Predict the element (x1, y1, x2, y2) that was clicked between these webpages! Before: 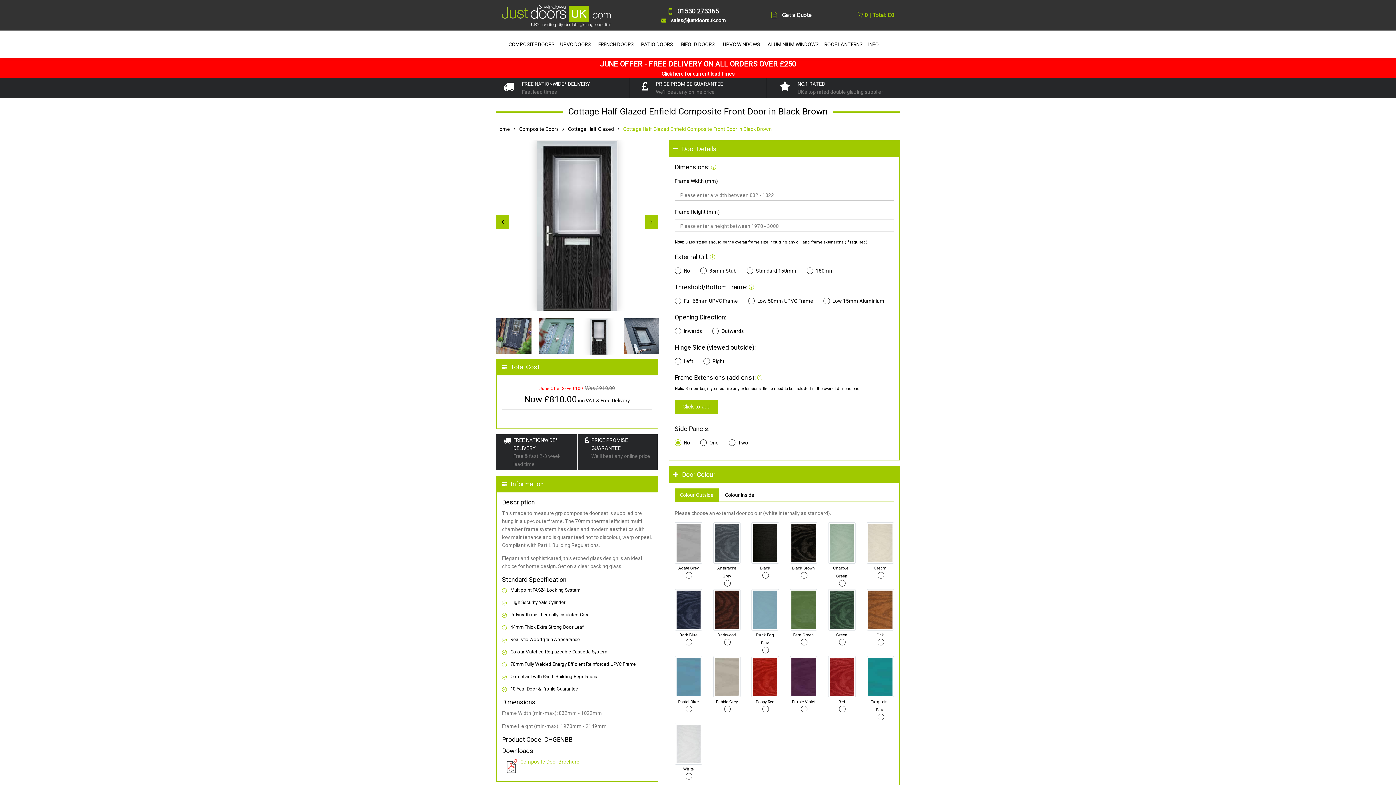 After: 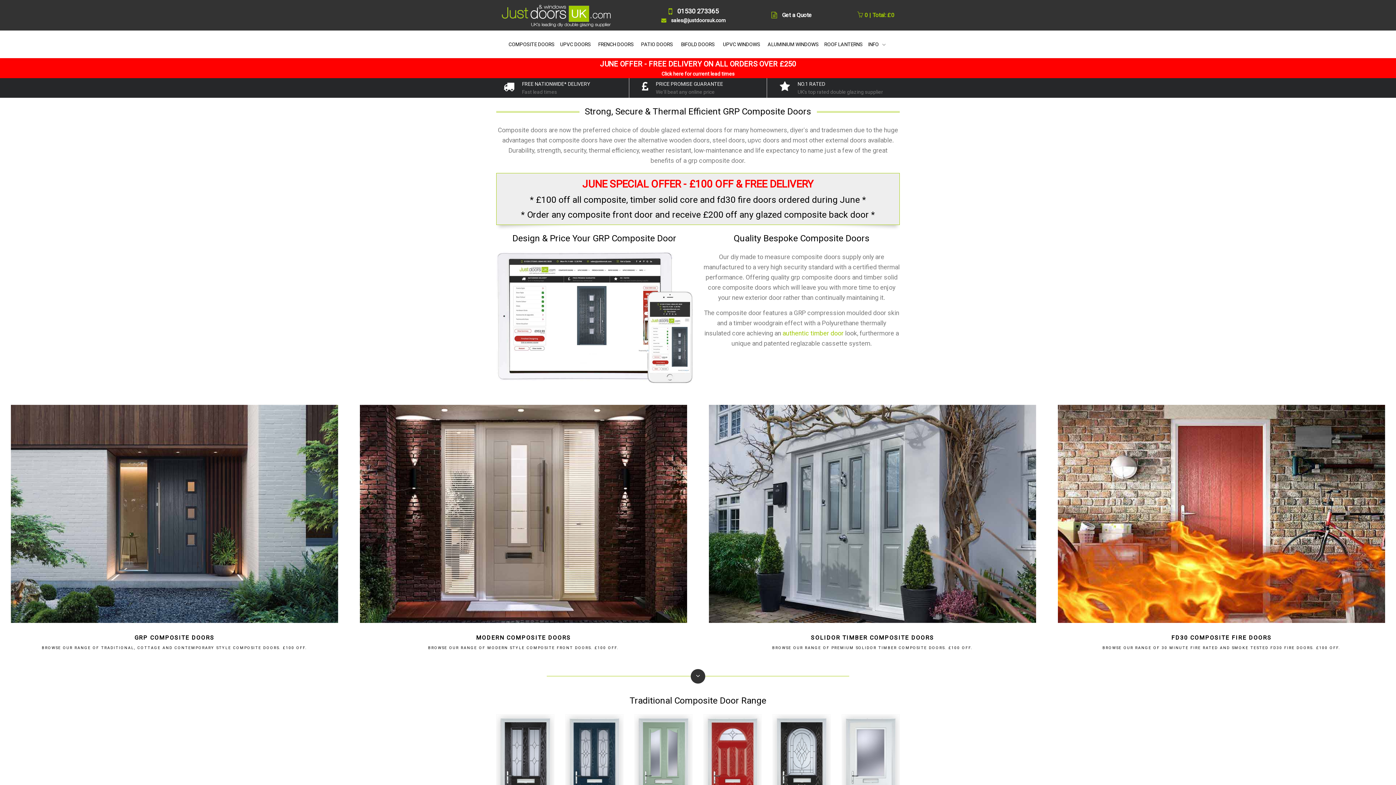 Action: bbox: (506, 32, 556, 55) label: COMPOSITE DOORS